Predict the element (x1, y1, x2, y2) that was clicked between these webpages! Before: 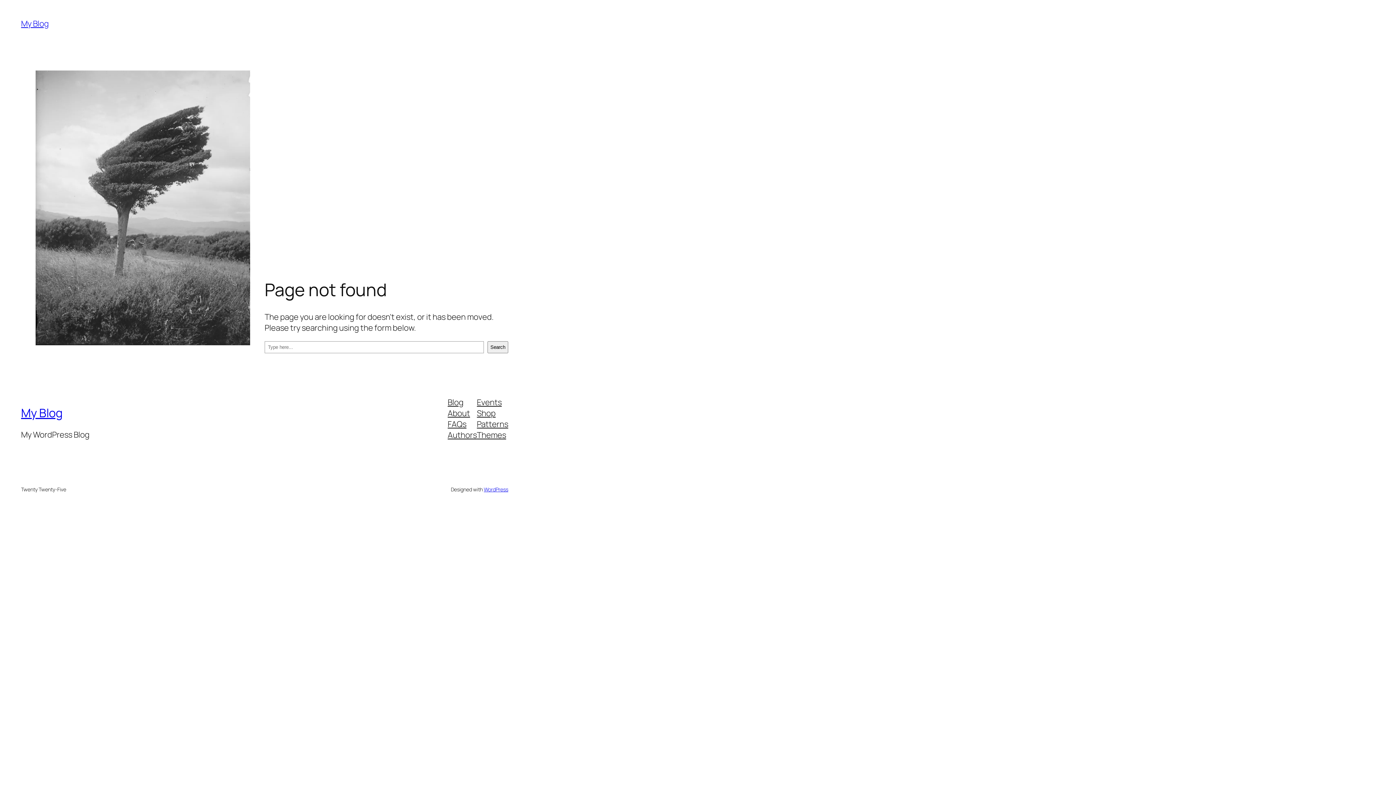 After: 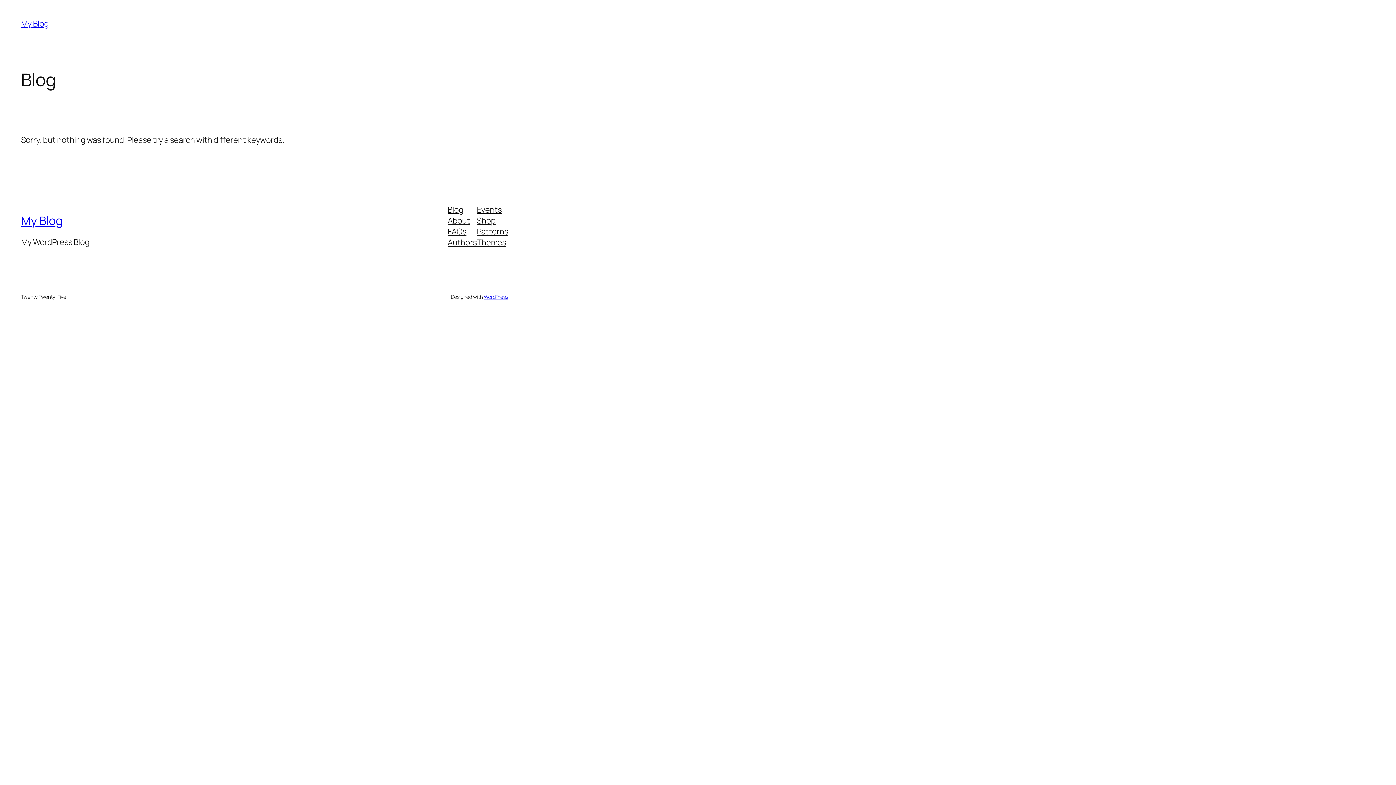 Action: label: My Blog bbox: (21, 18, 48, 29)